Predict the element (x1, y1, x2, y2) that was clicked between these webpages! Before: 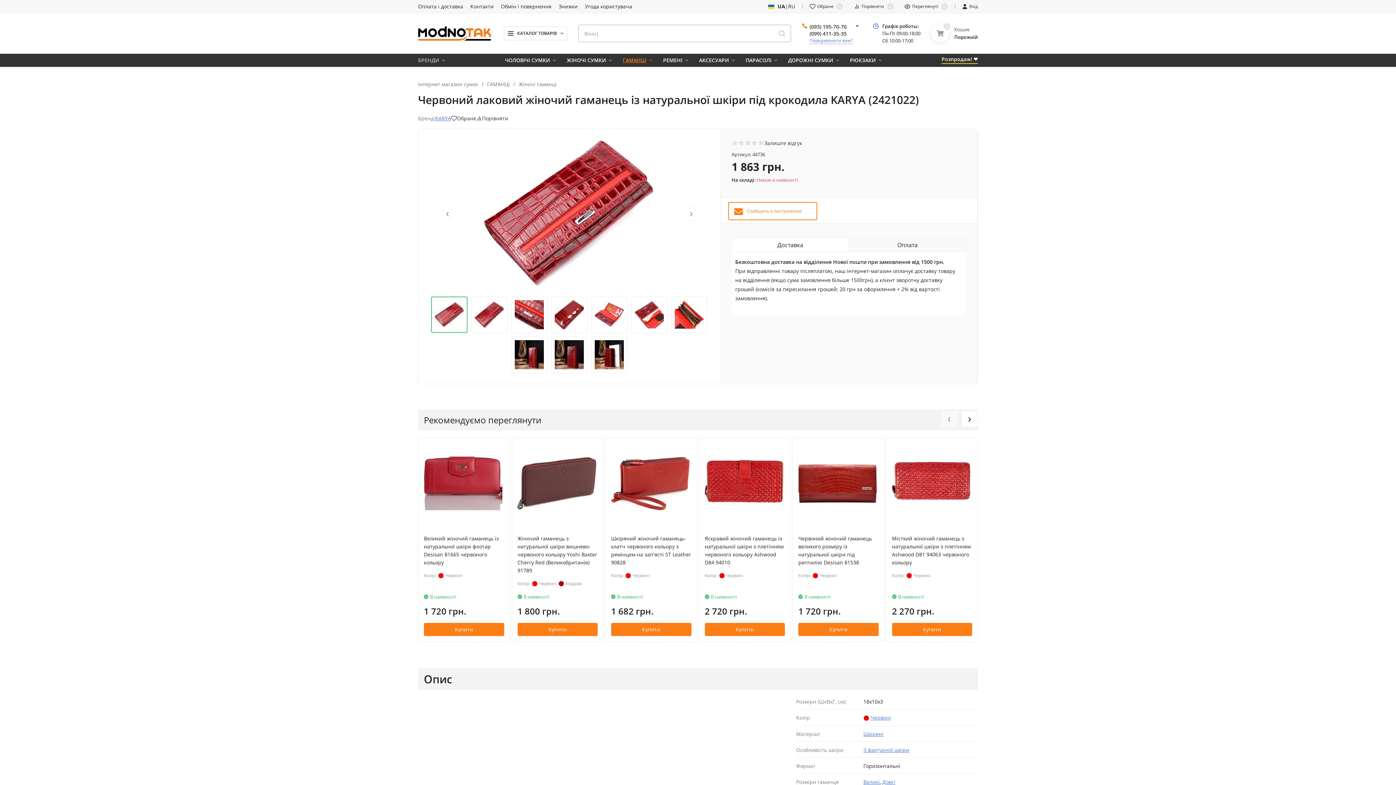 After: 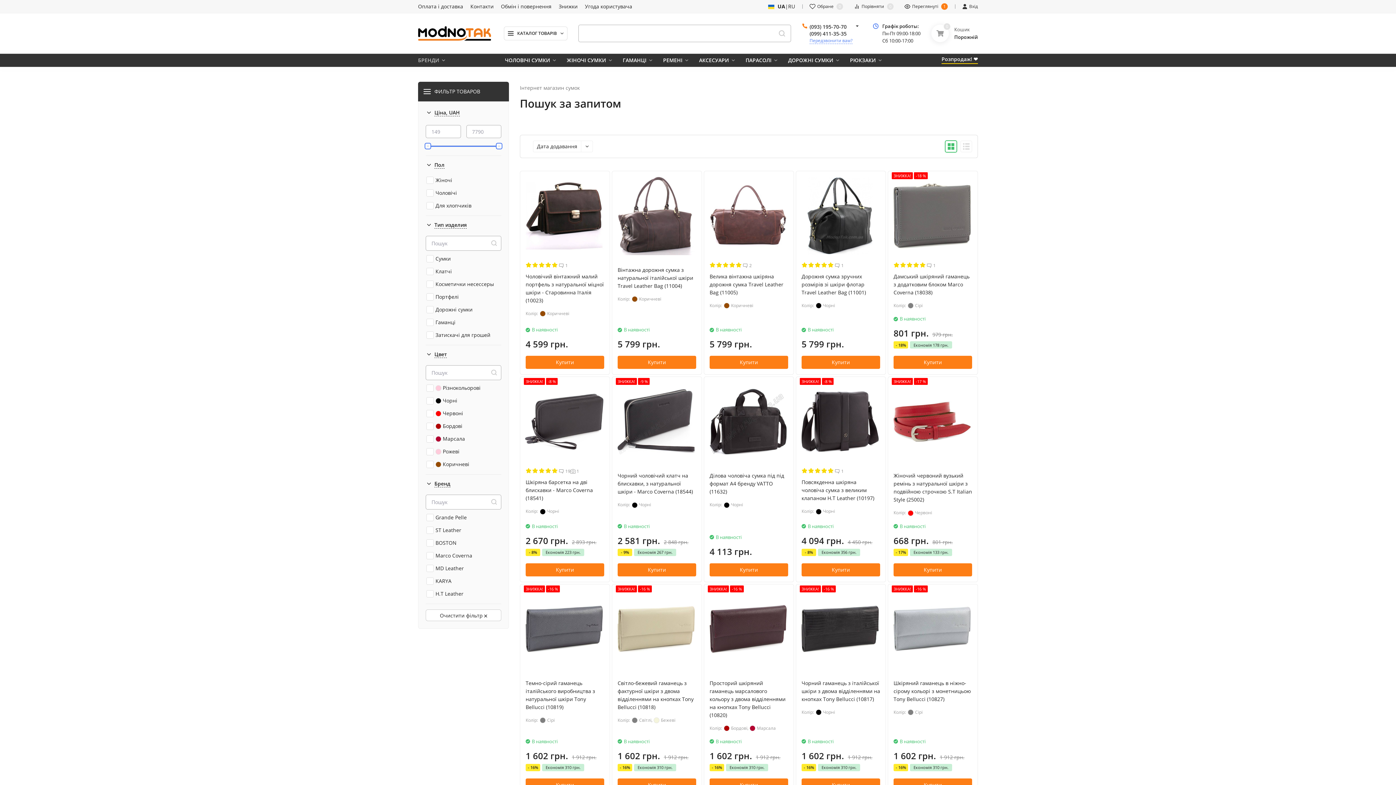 Action: bbox: (773, 24, 791, 41)